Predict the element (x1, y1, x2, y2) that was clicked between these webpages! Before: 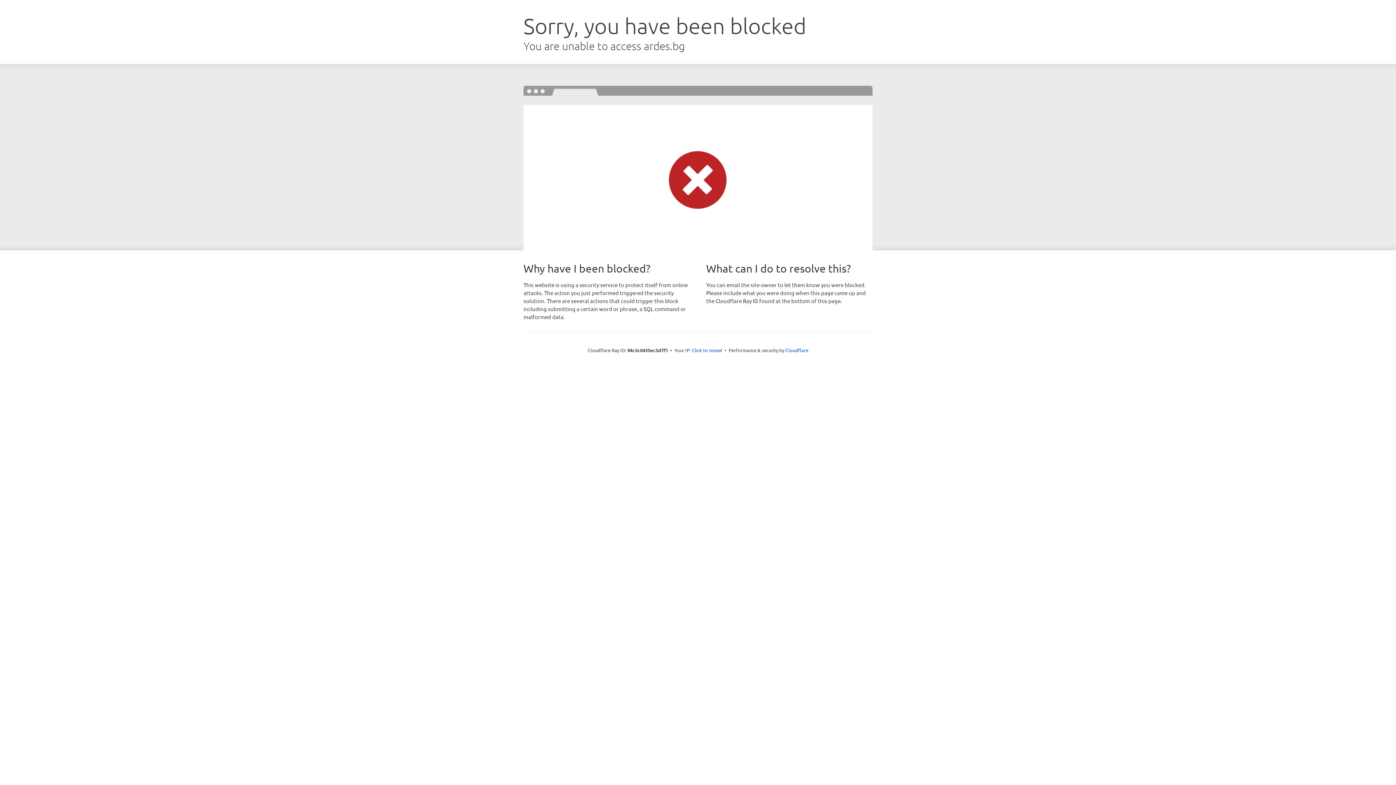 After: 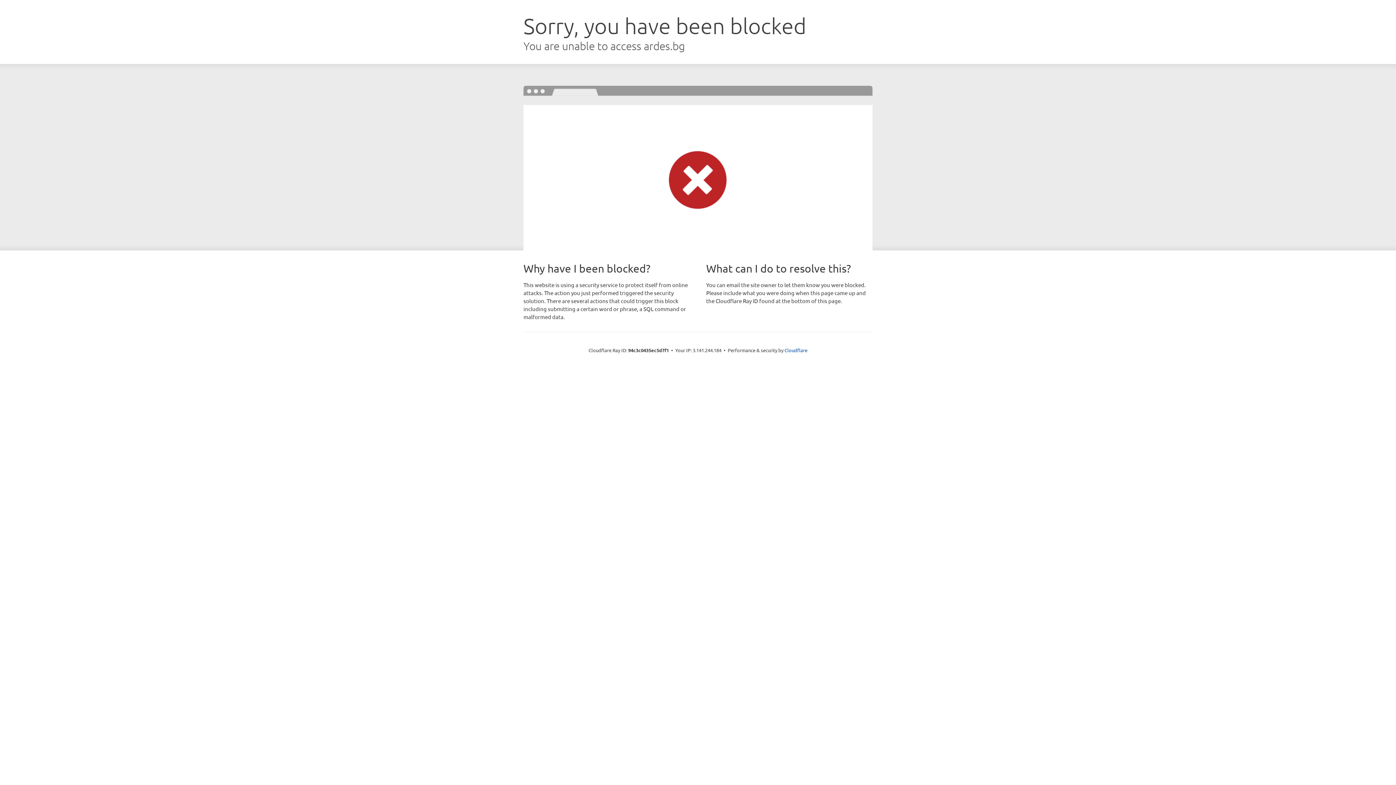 Action: bbox: (692, 346, 722, 353) label: Click to reveal